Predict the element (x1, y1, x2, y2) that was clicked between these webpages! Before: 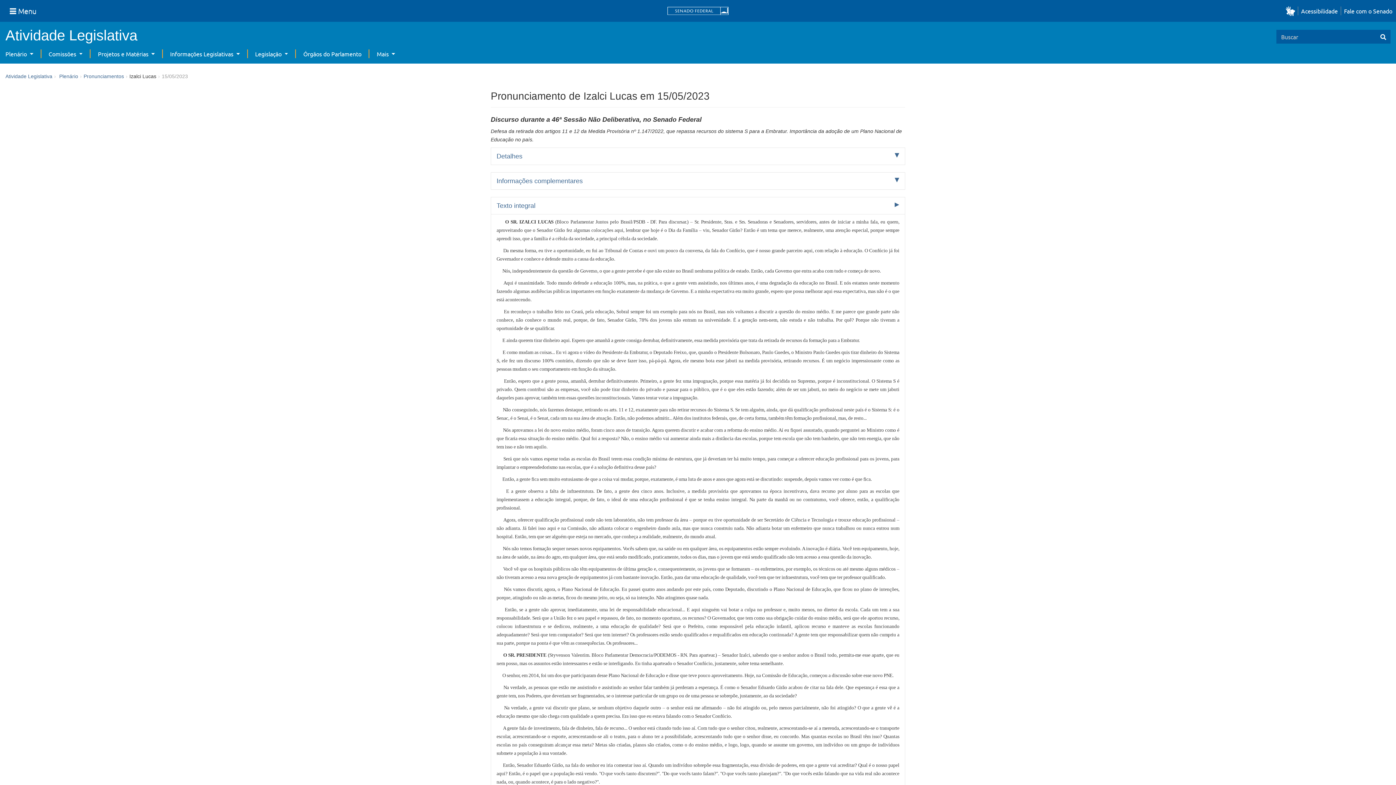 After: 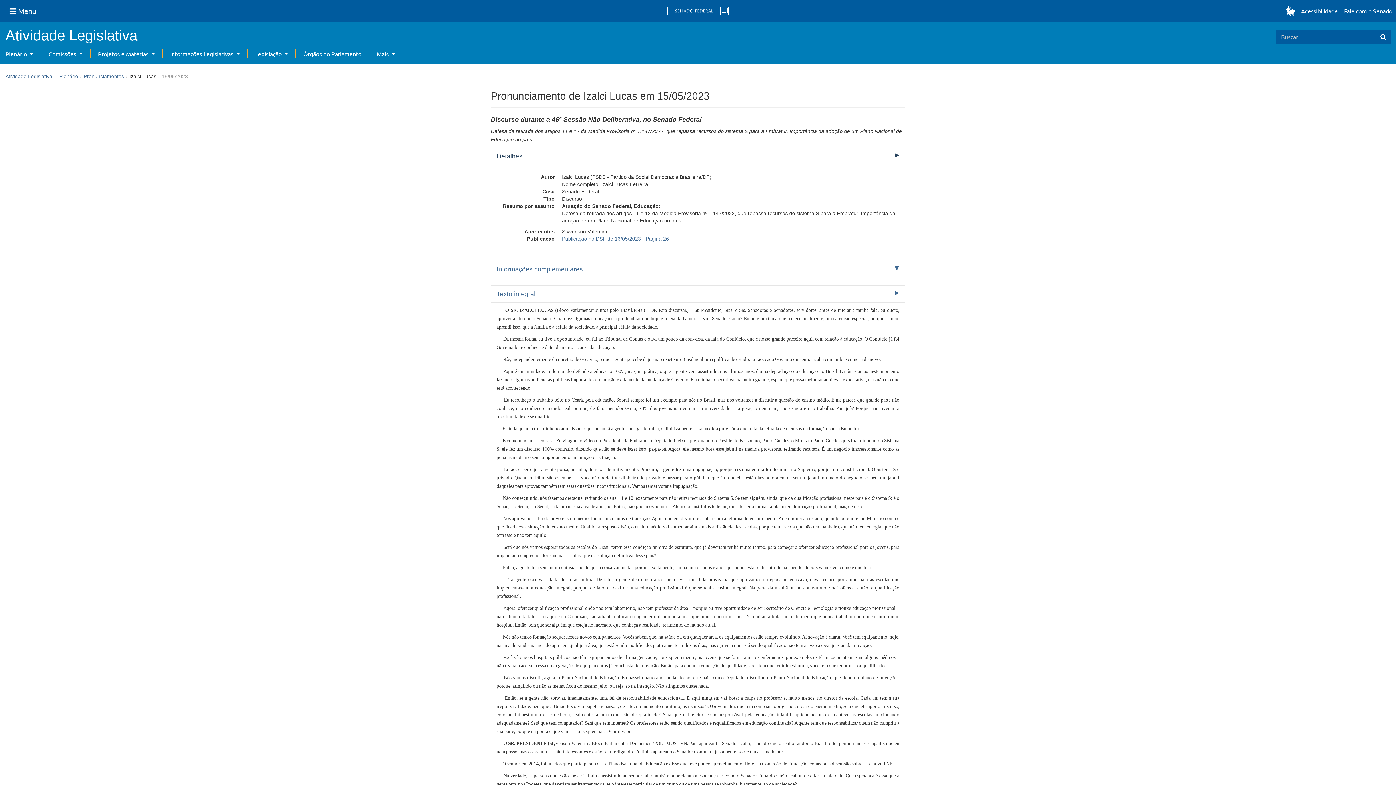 Action: label: Detalhes bbox: (491, 148, 905, 164)